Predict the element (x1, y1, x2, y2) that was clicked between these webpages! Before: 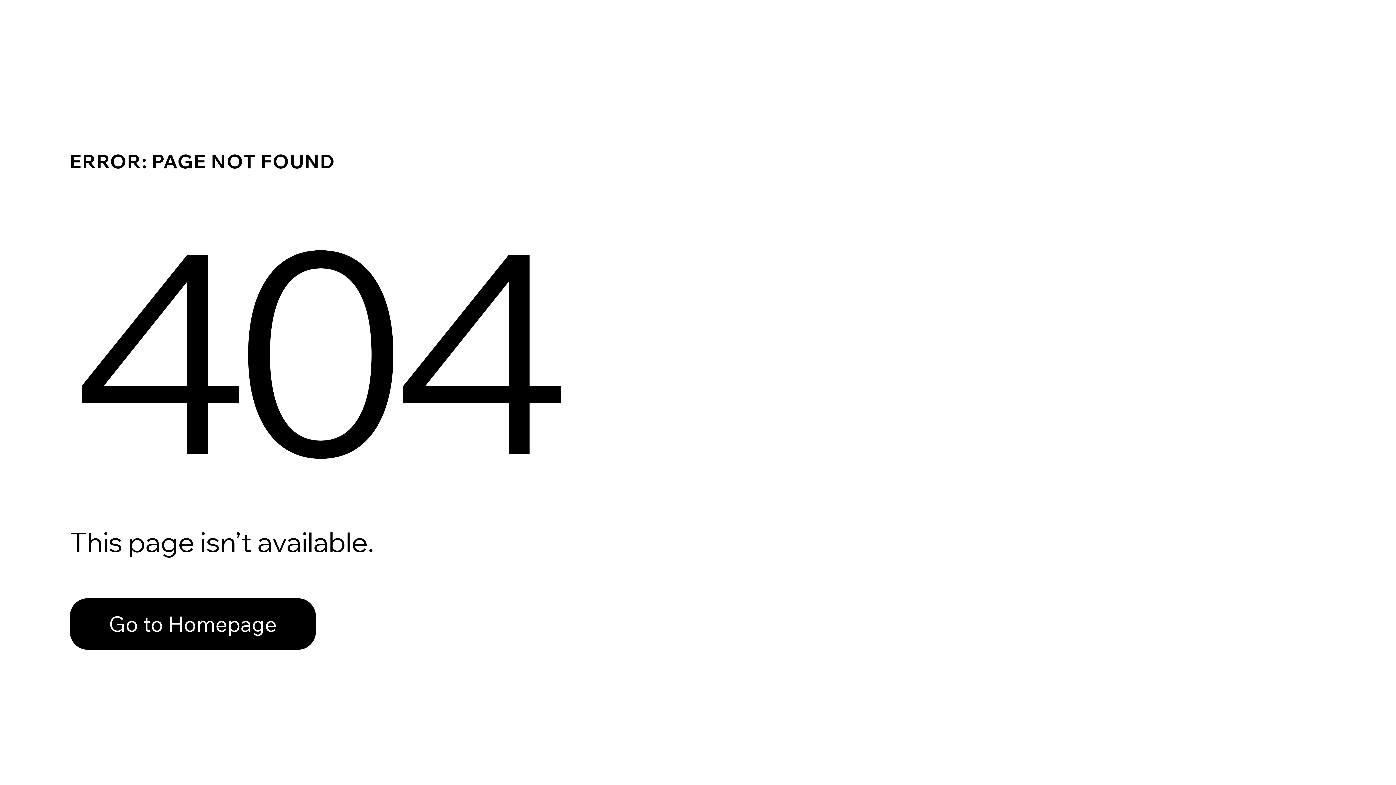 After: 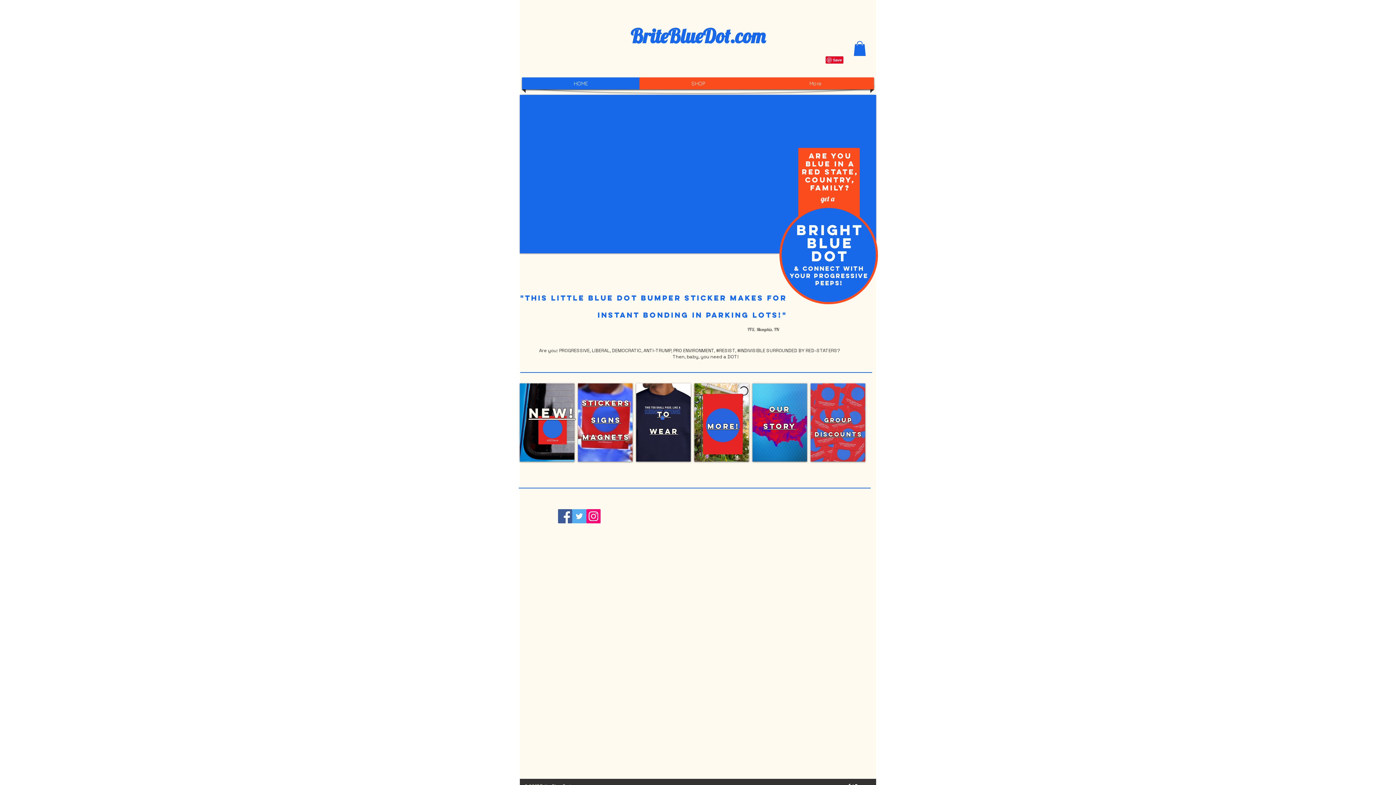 Action: label: Go to Homepage bbox: (69, 598, 316, 650)